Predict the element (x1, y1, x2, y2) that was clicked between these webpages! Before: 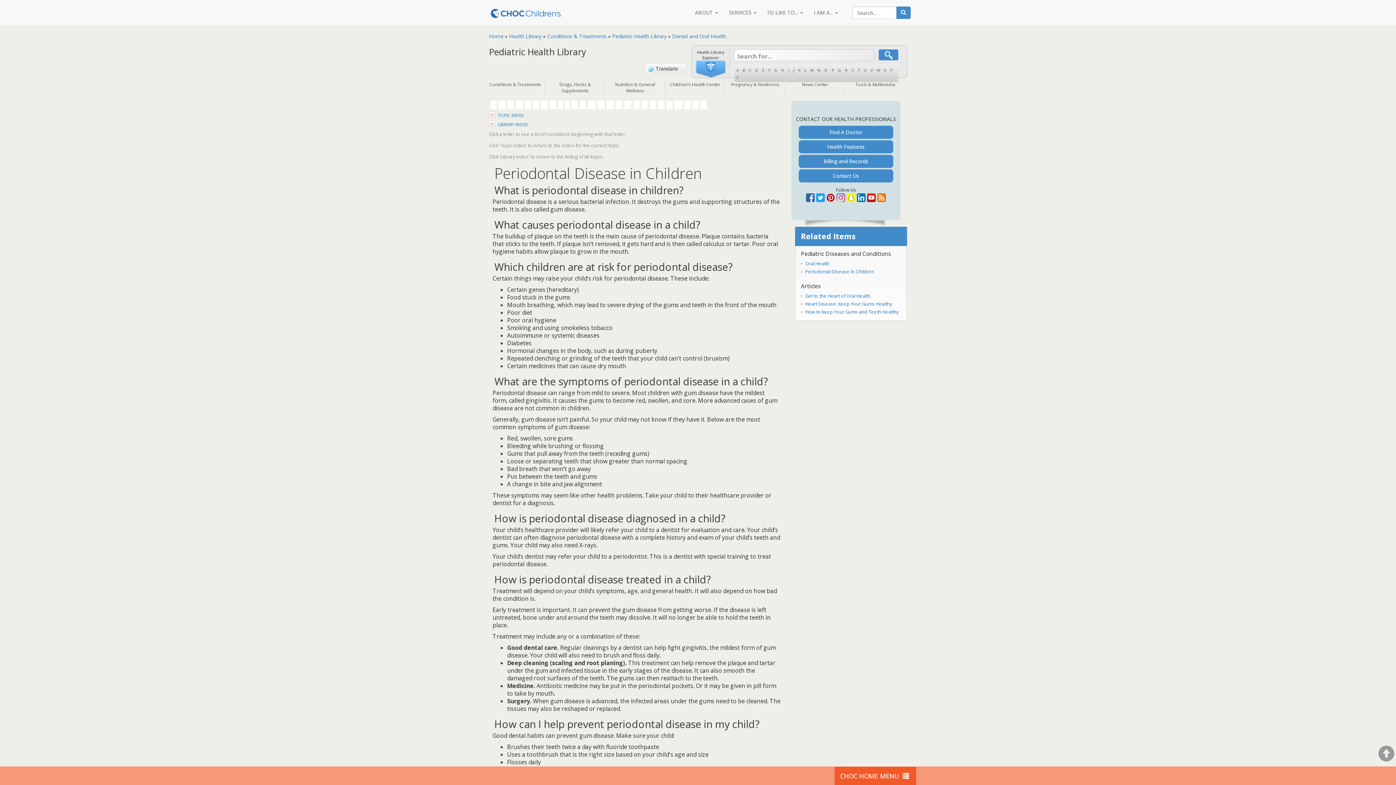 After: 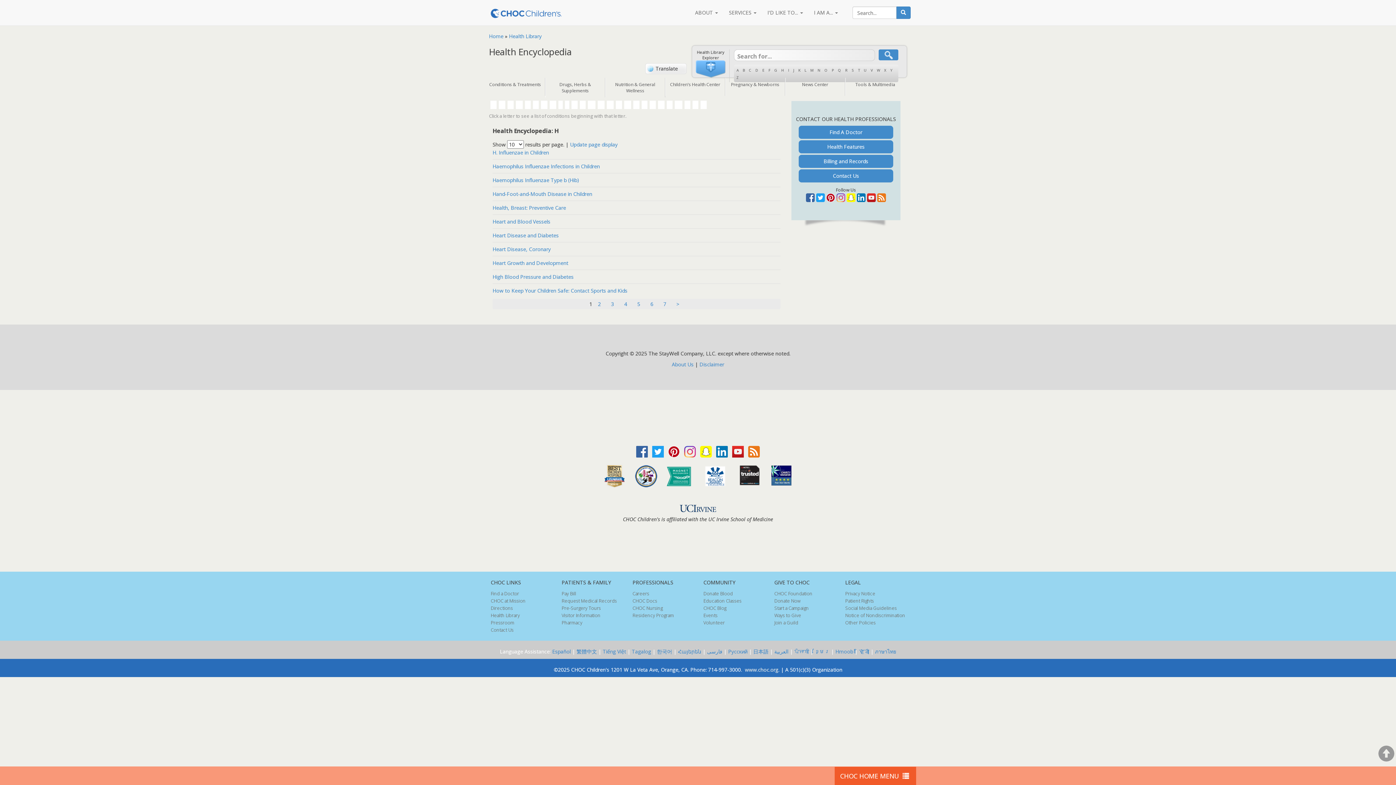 Action: label: H bbox: (781, 67, 784, 72)